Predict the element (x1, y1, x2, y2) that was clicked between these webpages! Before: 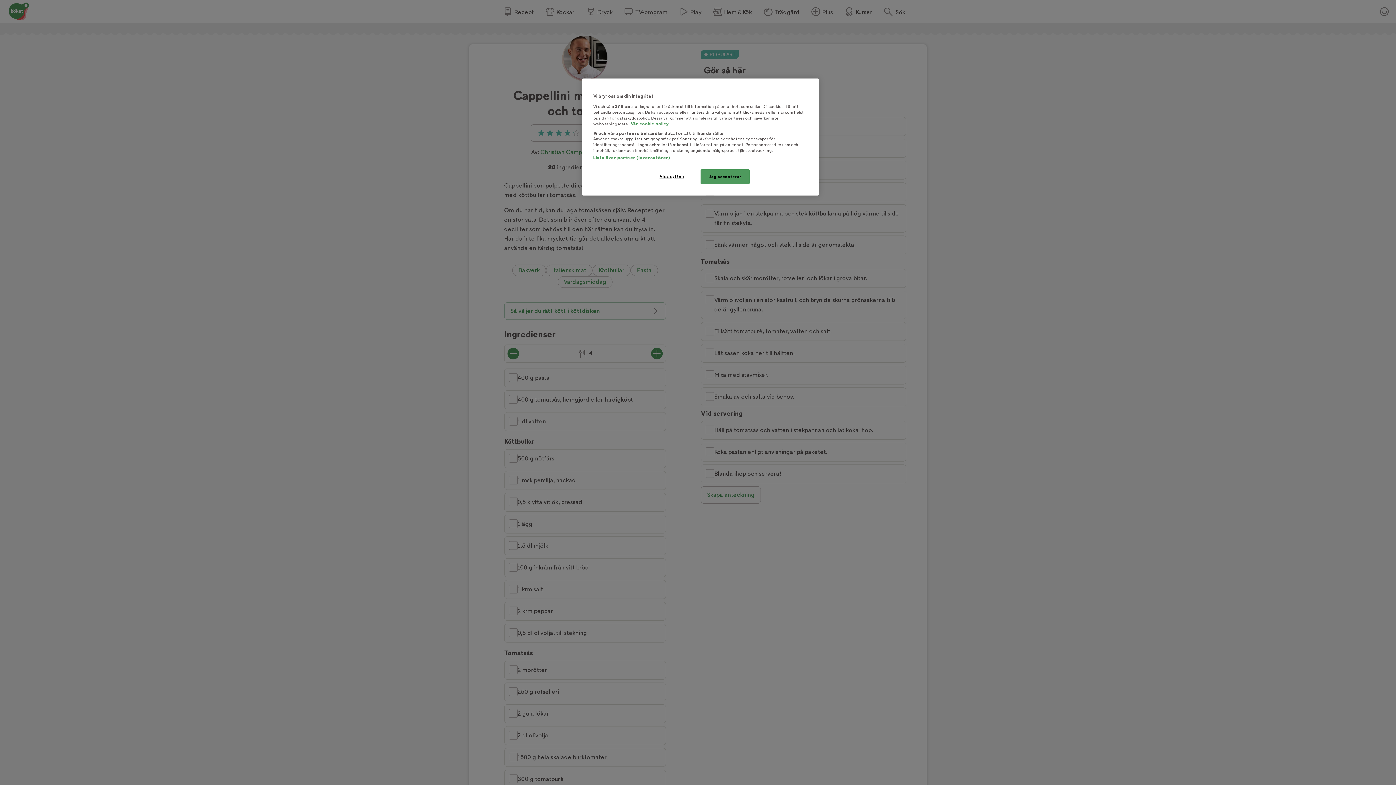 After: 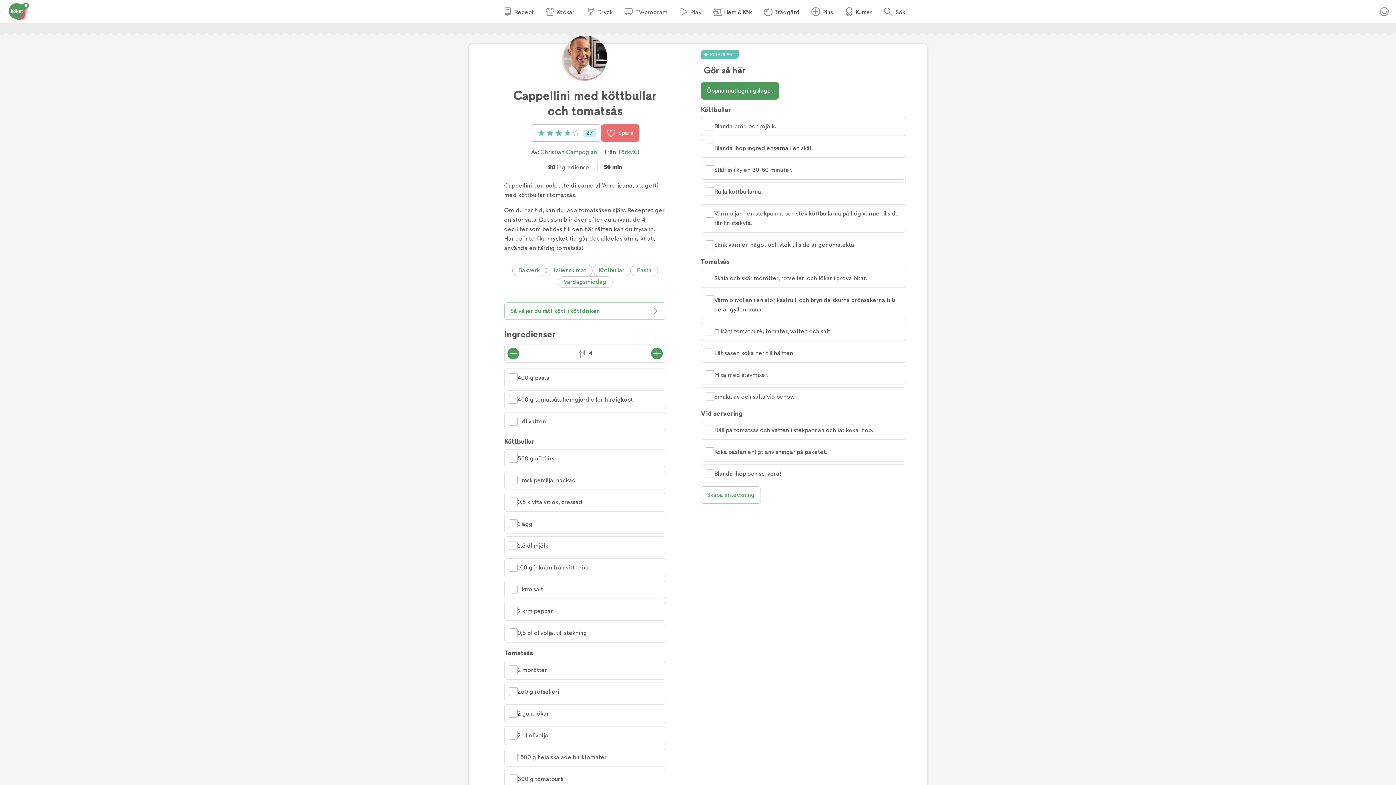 Action: label: Jag accepterar bbox: (700, 169, 749, 184)